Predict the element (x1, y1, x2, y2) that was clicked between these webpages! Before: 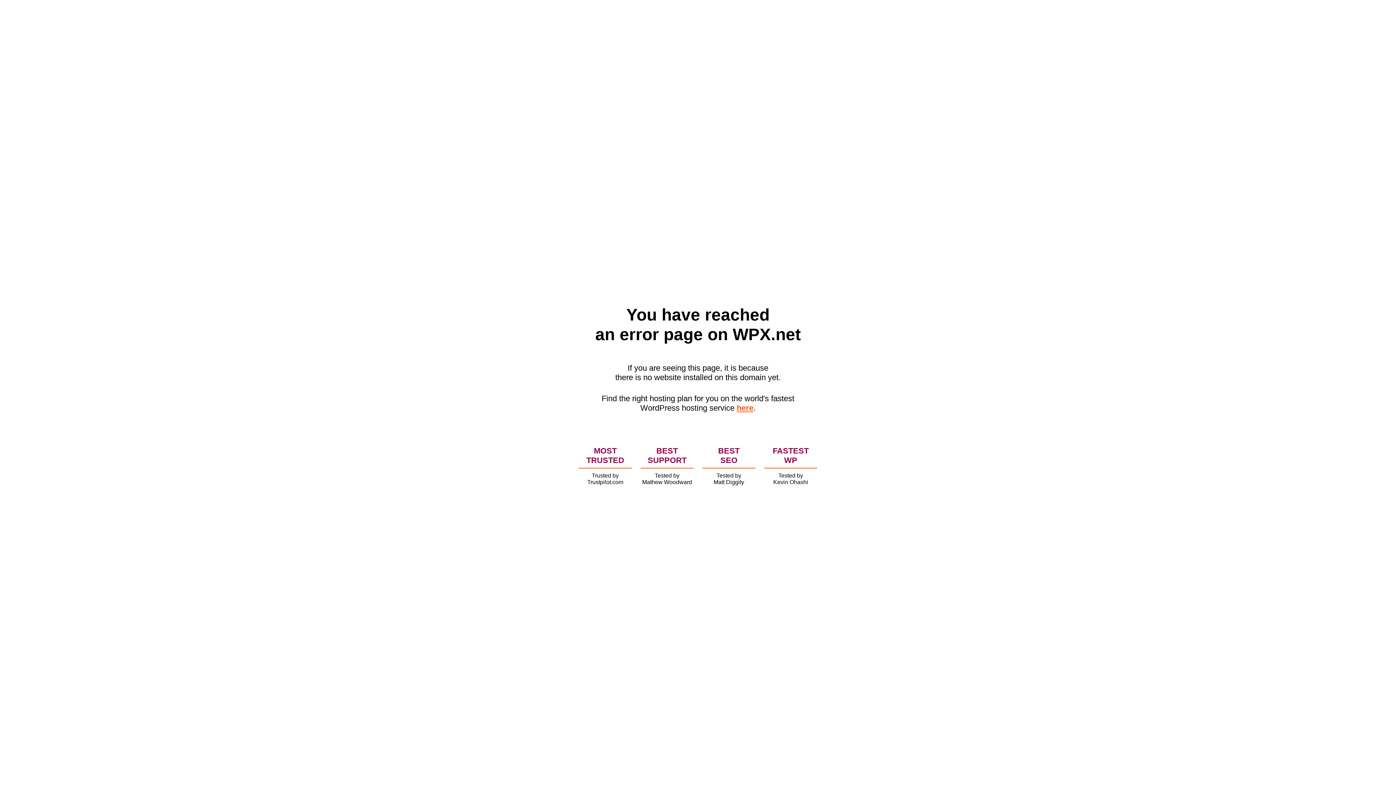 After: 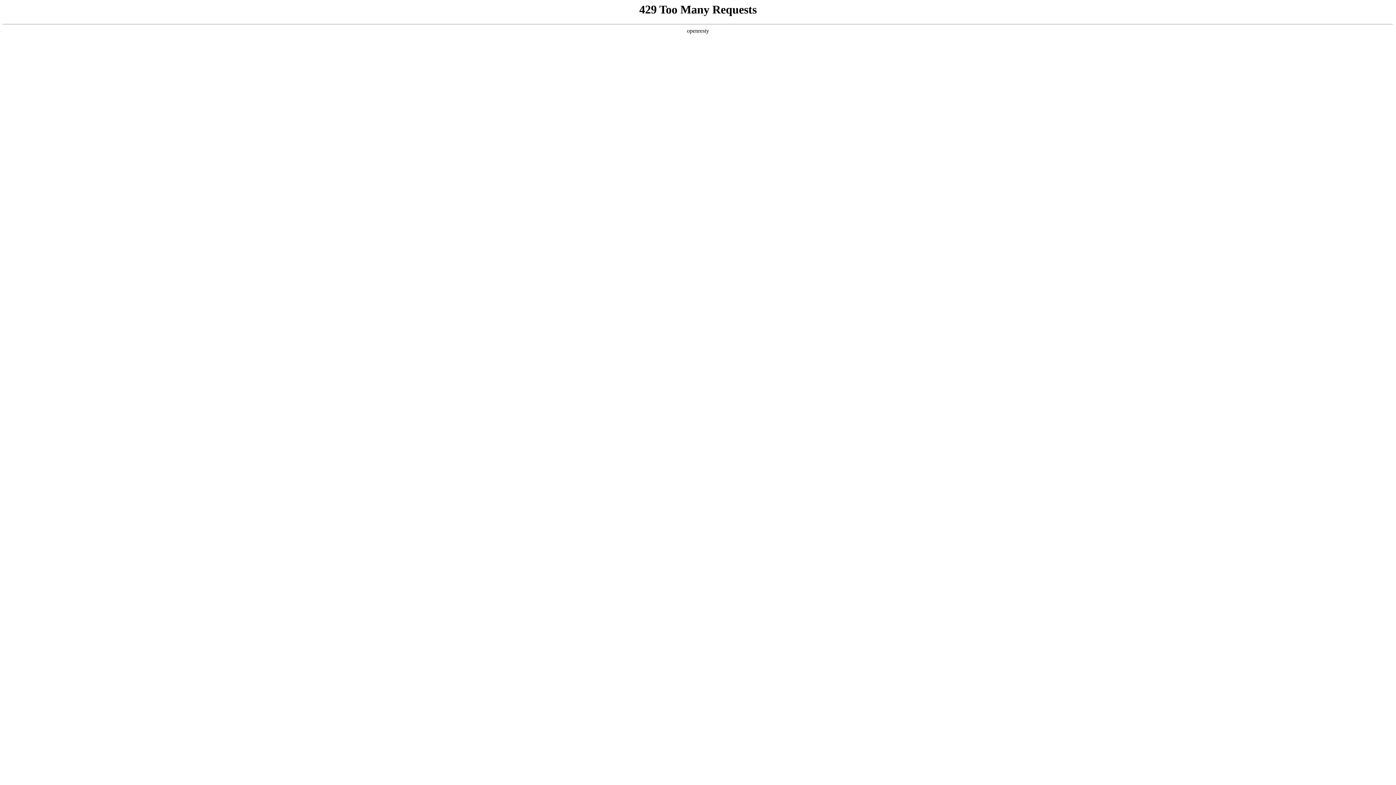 Action: label: here bbox: (736, 403, 753, 412)